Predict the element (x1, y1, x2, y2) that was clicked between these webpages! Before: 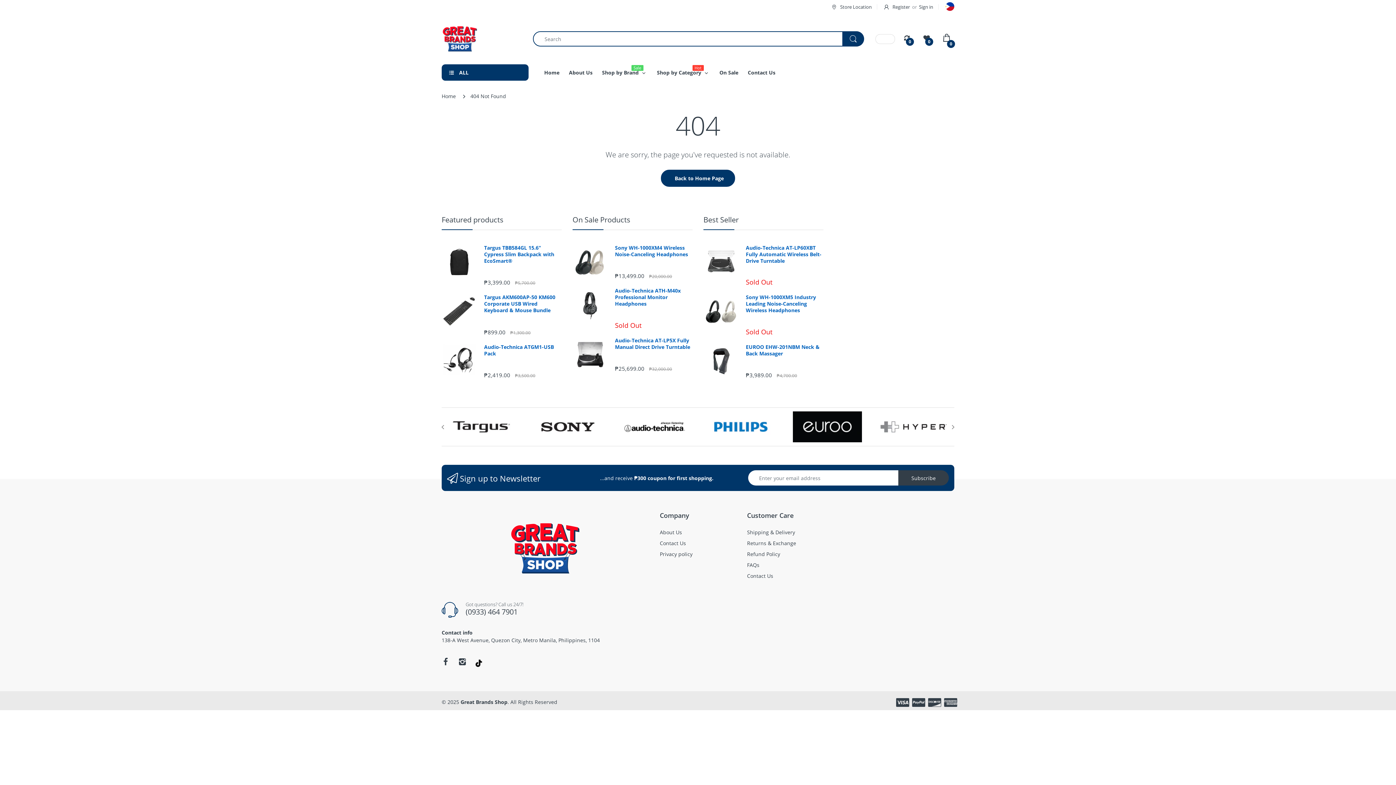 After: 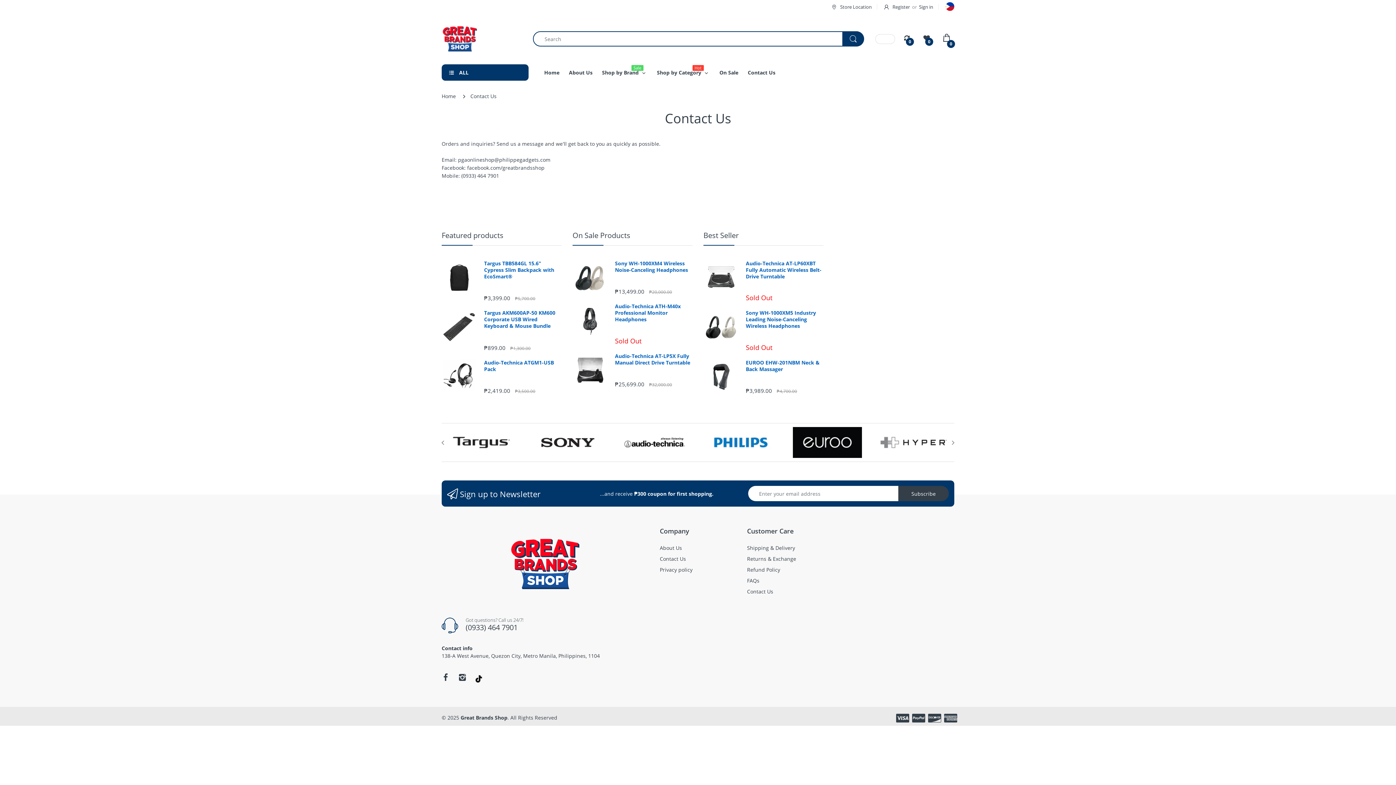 Action: label: Contact Us bbox: (747, 573, 773, 579)